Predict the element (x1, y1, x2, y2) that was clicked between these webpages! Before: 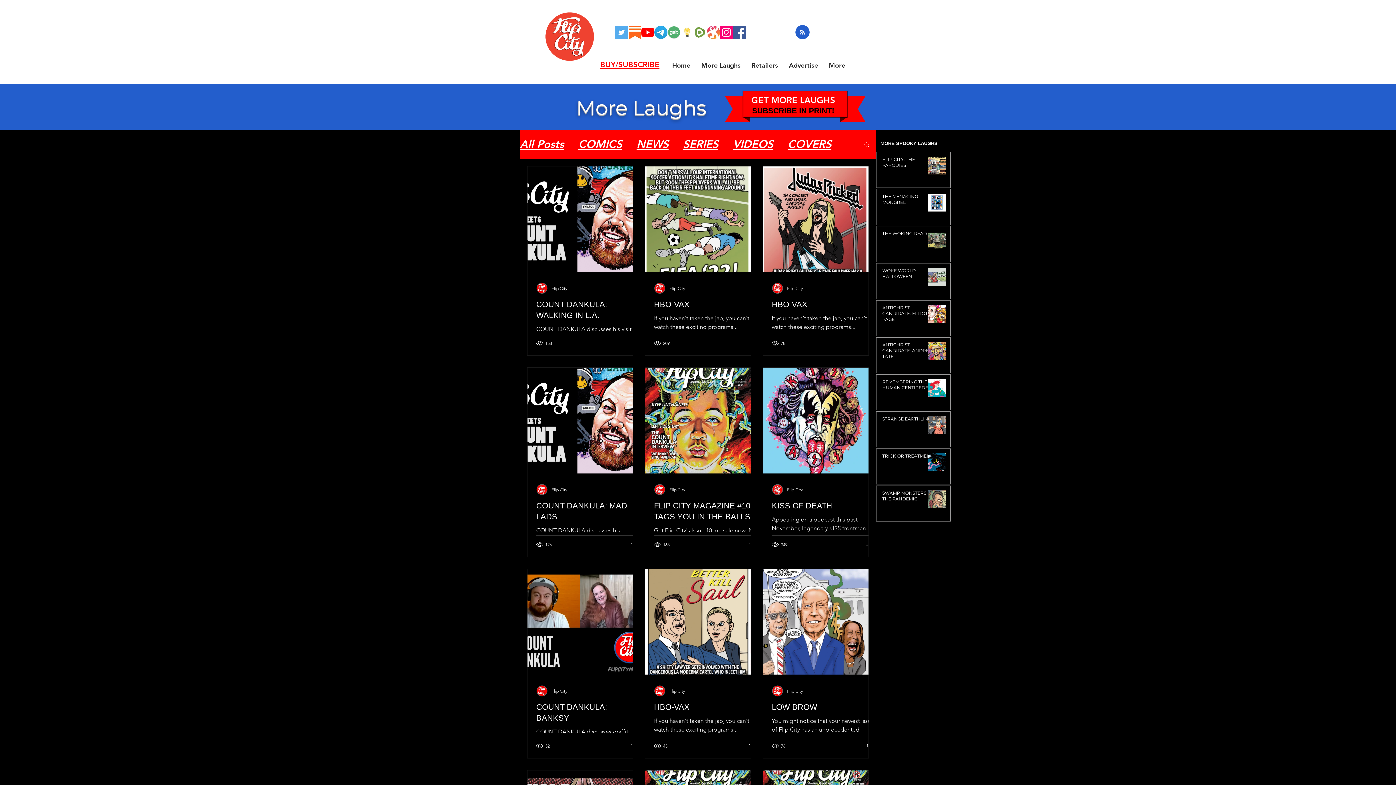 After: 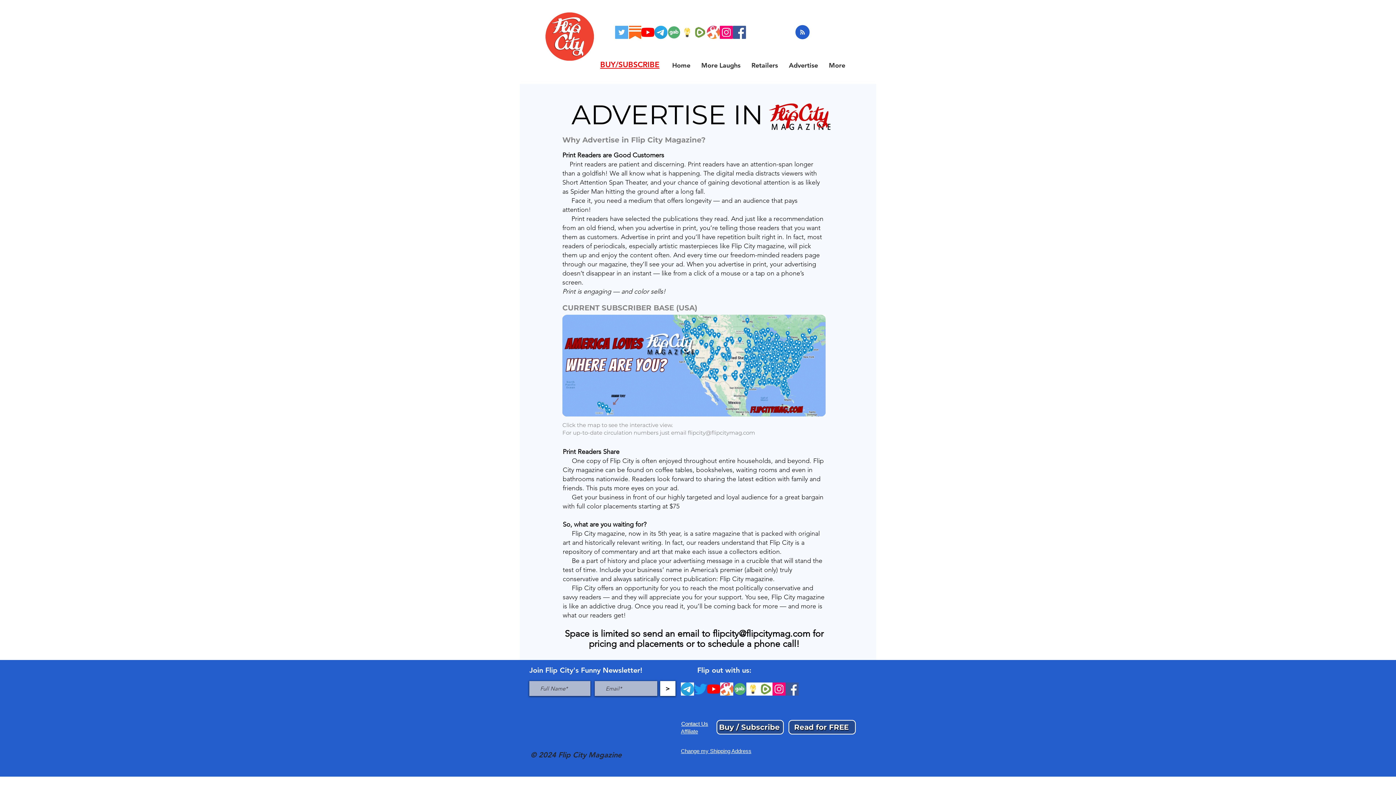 Action: label: Advertise bbox: (783, 57, 823, 73)